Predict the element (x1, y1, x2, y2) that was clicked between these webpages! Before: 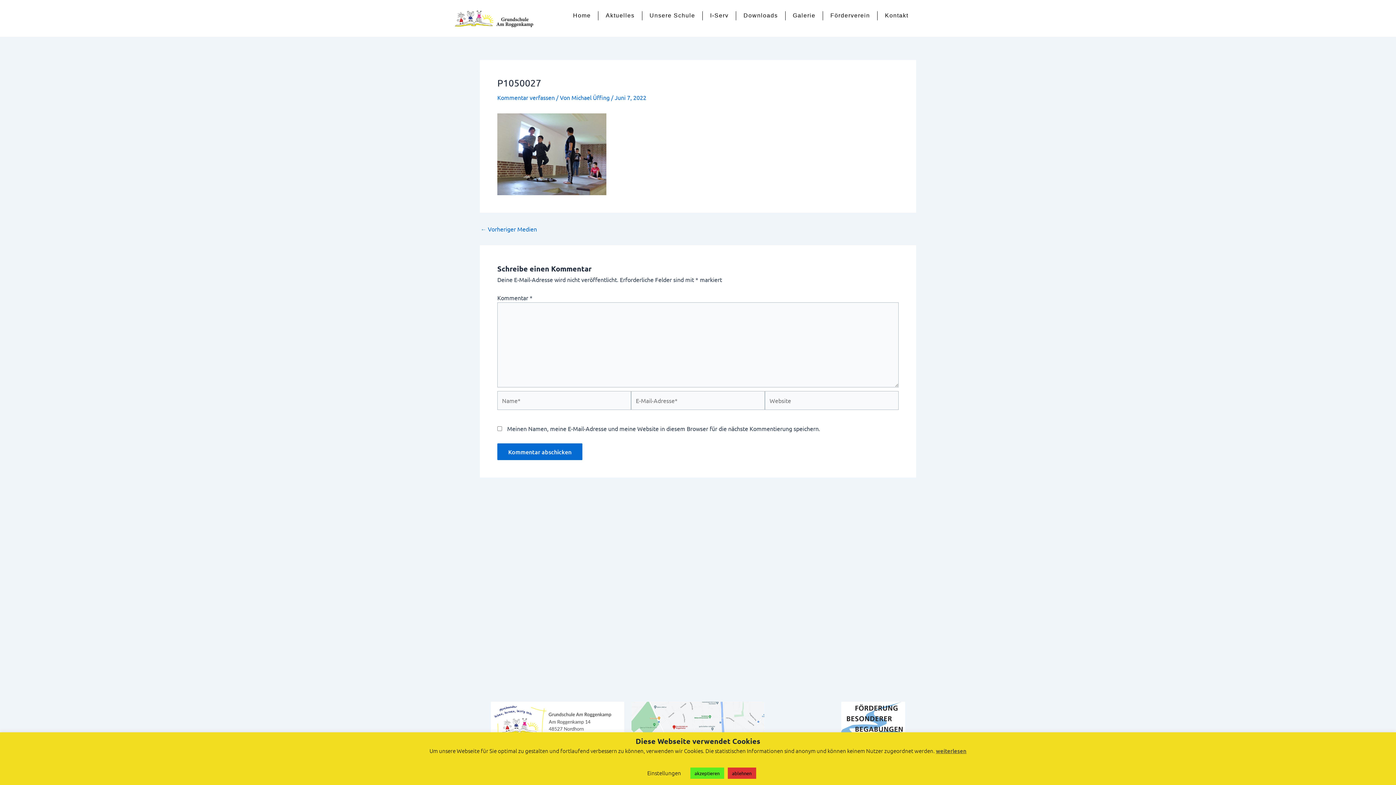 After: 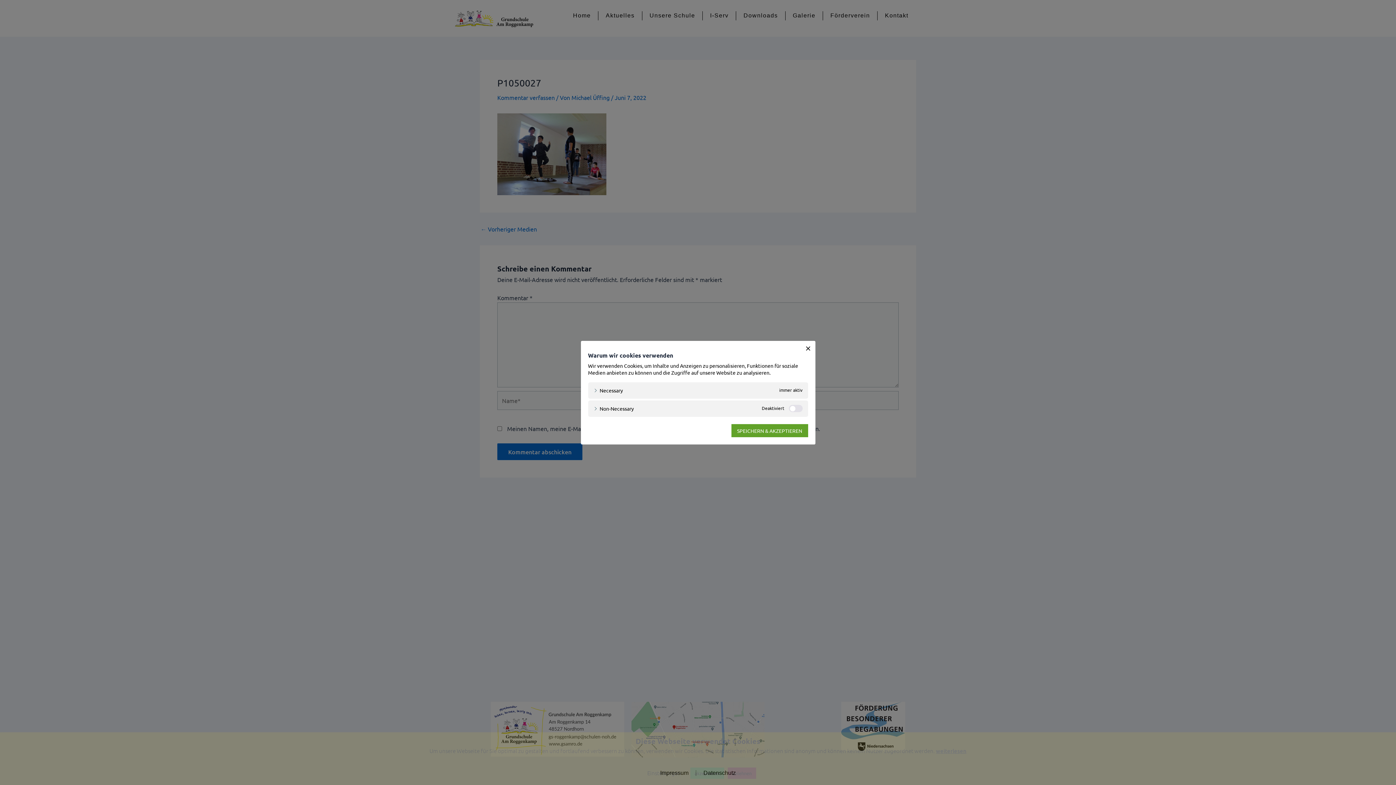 Action: label: Einstellungen bbox: (647, 769, 681, 777)